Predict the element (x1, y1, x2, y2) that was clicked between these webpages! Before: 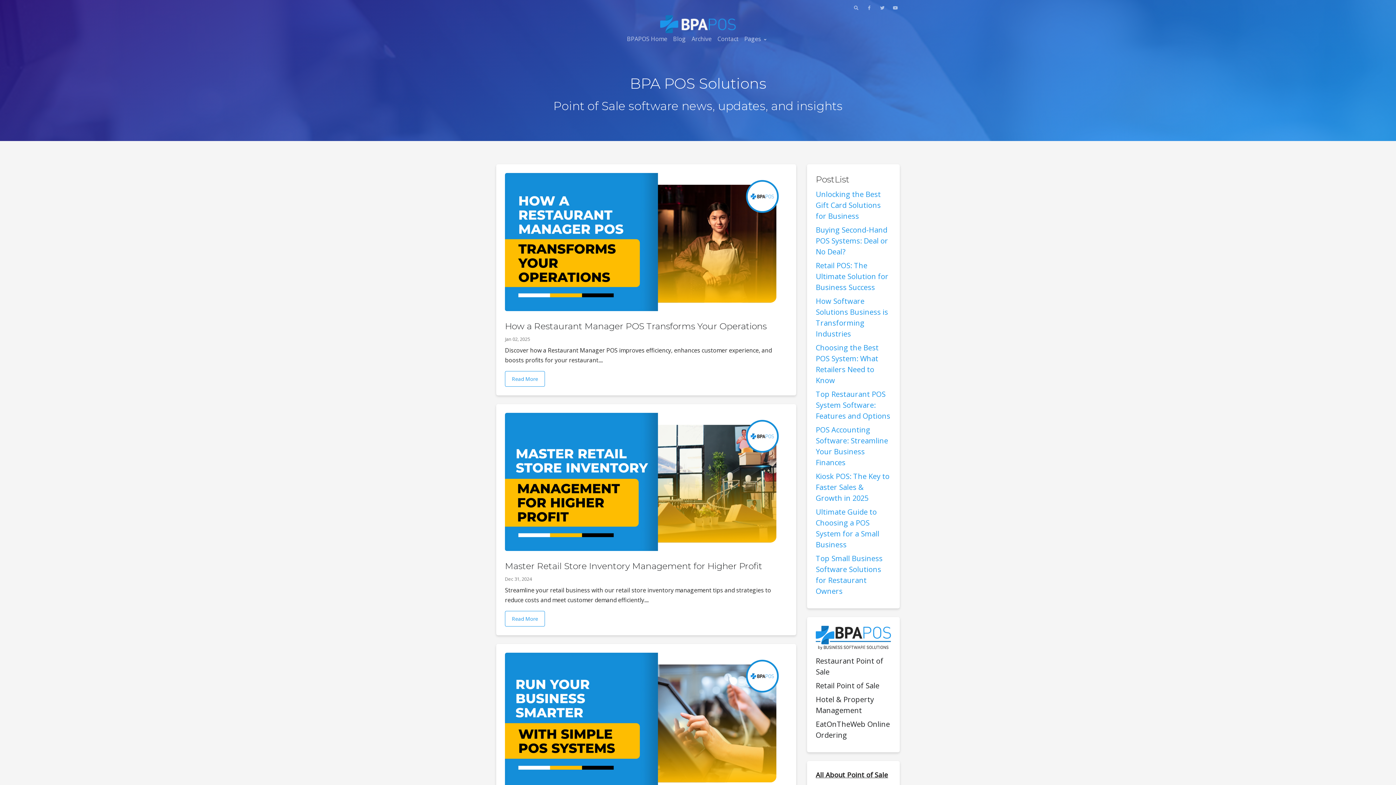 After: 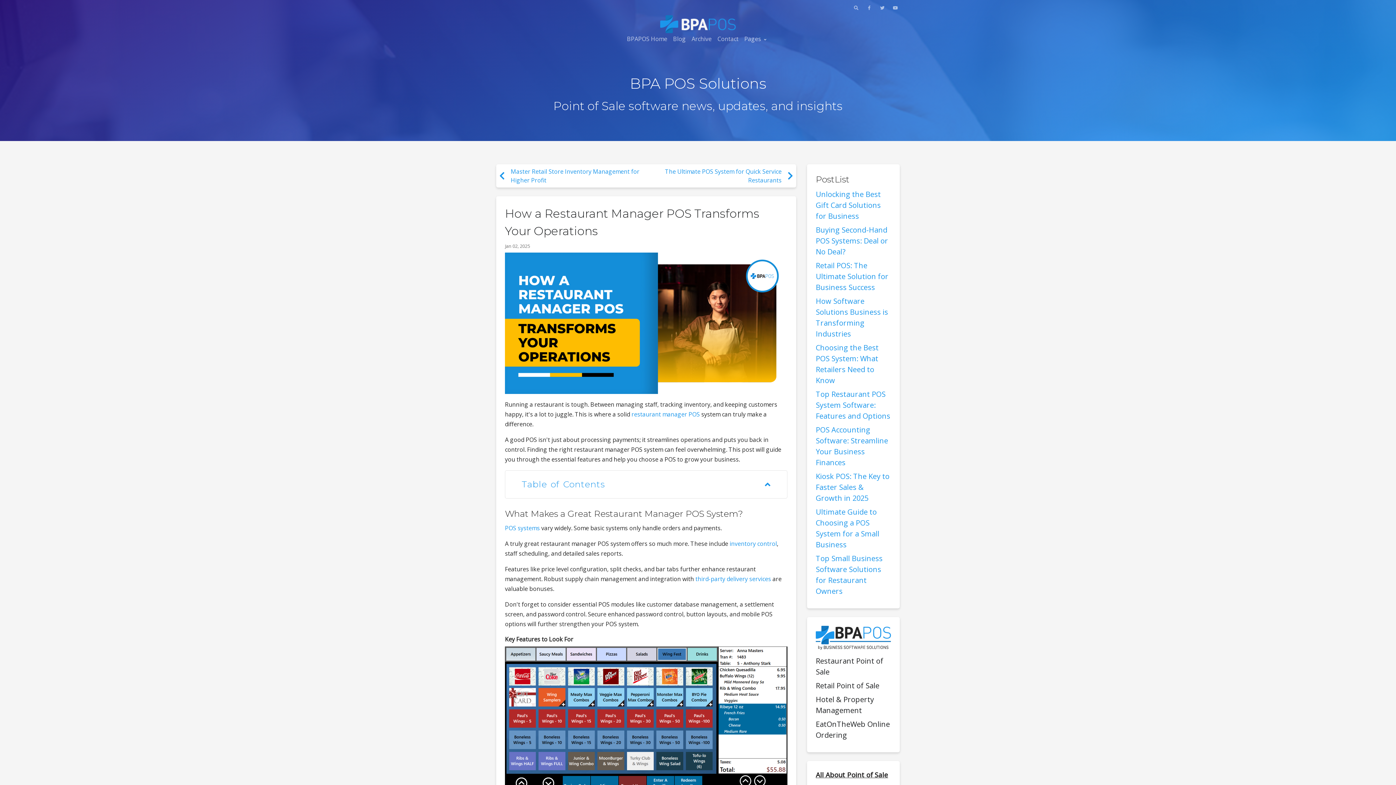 Action: label: Read More bbox: (505, 371, 545, 386)